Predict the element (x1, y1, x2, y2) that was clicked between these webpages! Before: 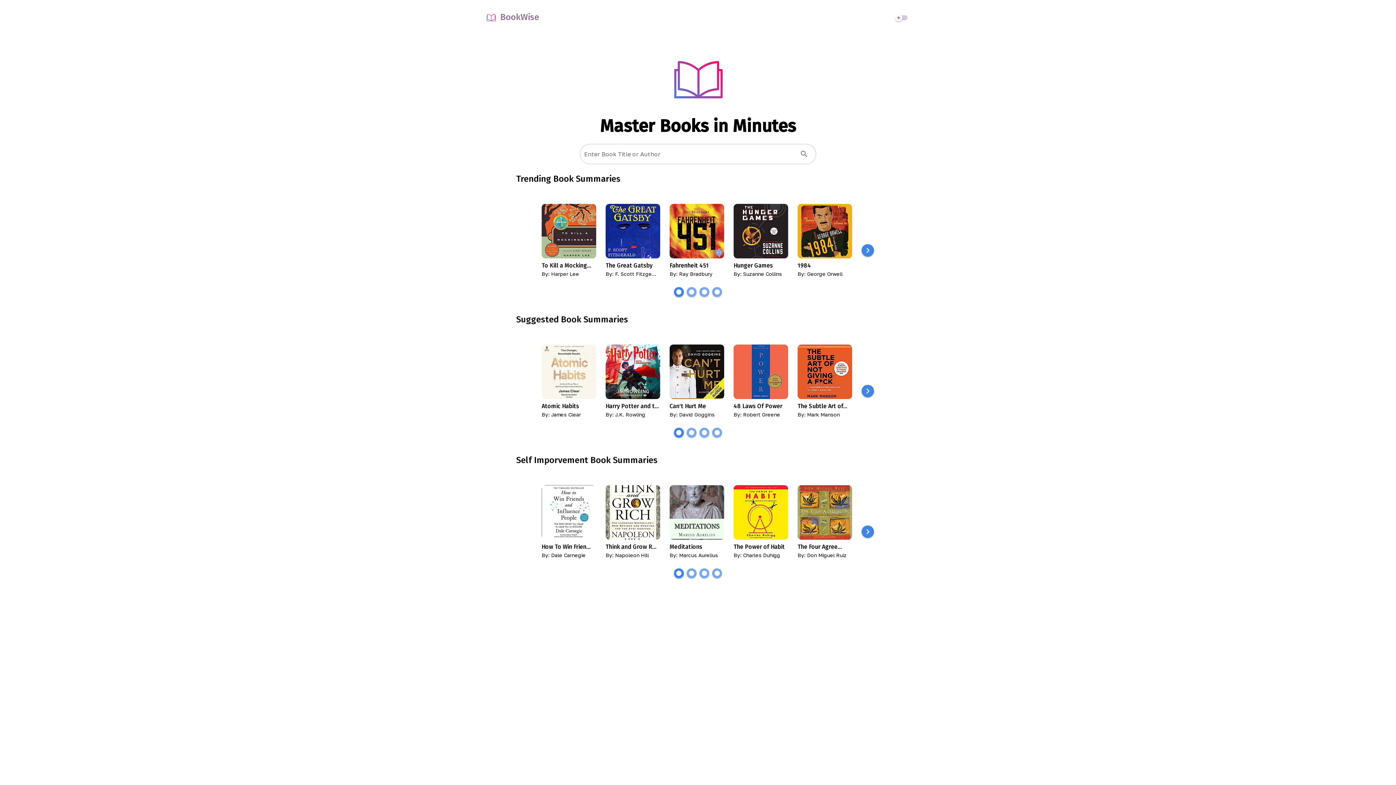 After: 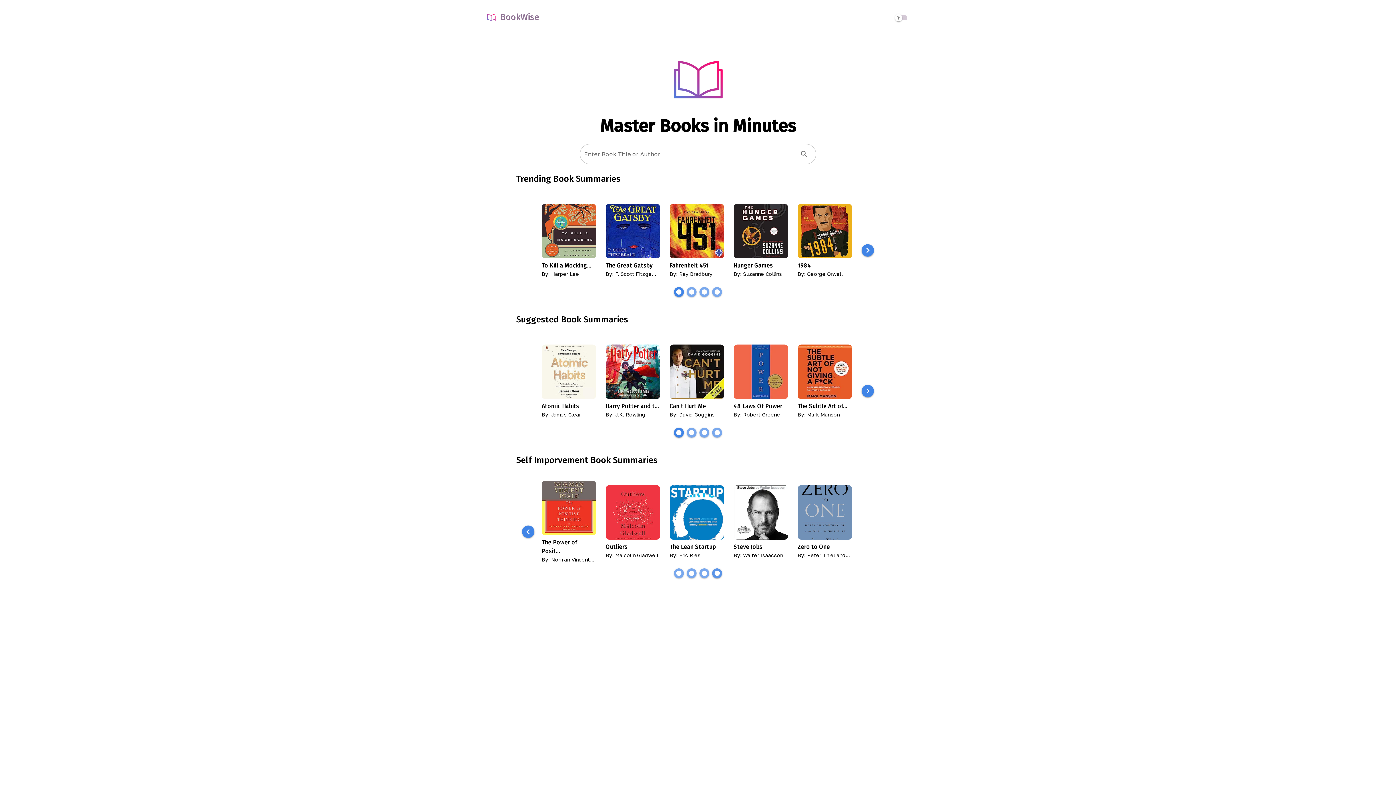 Action: bbox: (712, 568, 722, 578) label: lens